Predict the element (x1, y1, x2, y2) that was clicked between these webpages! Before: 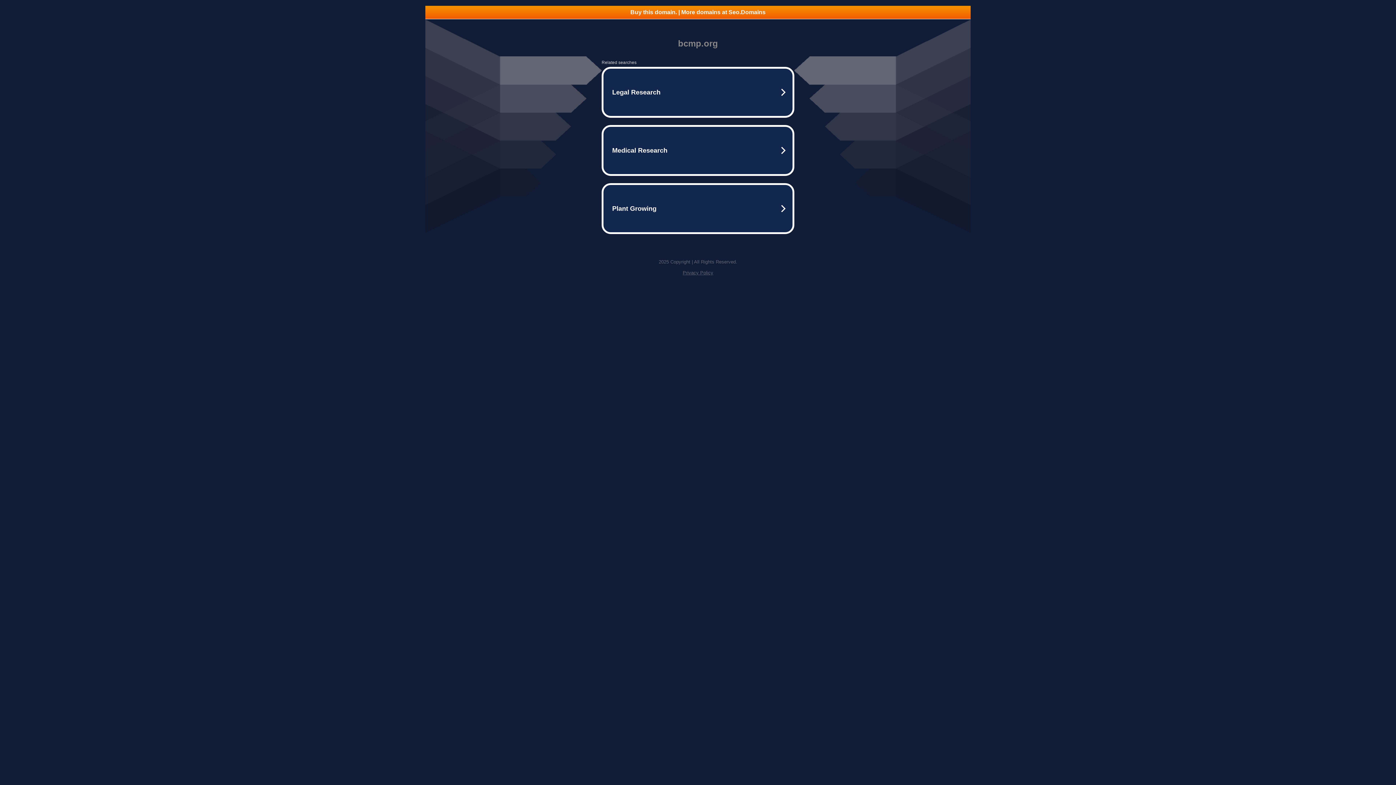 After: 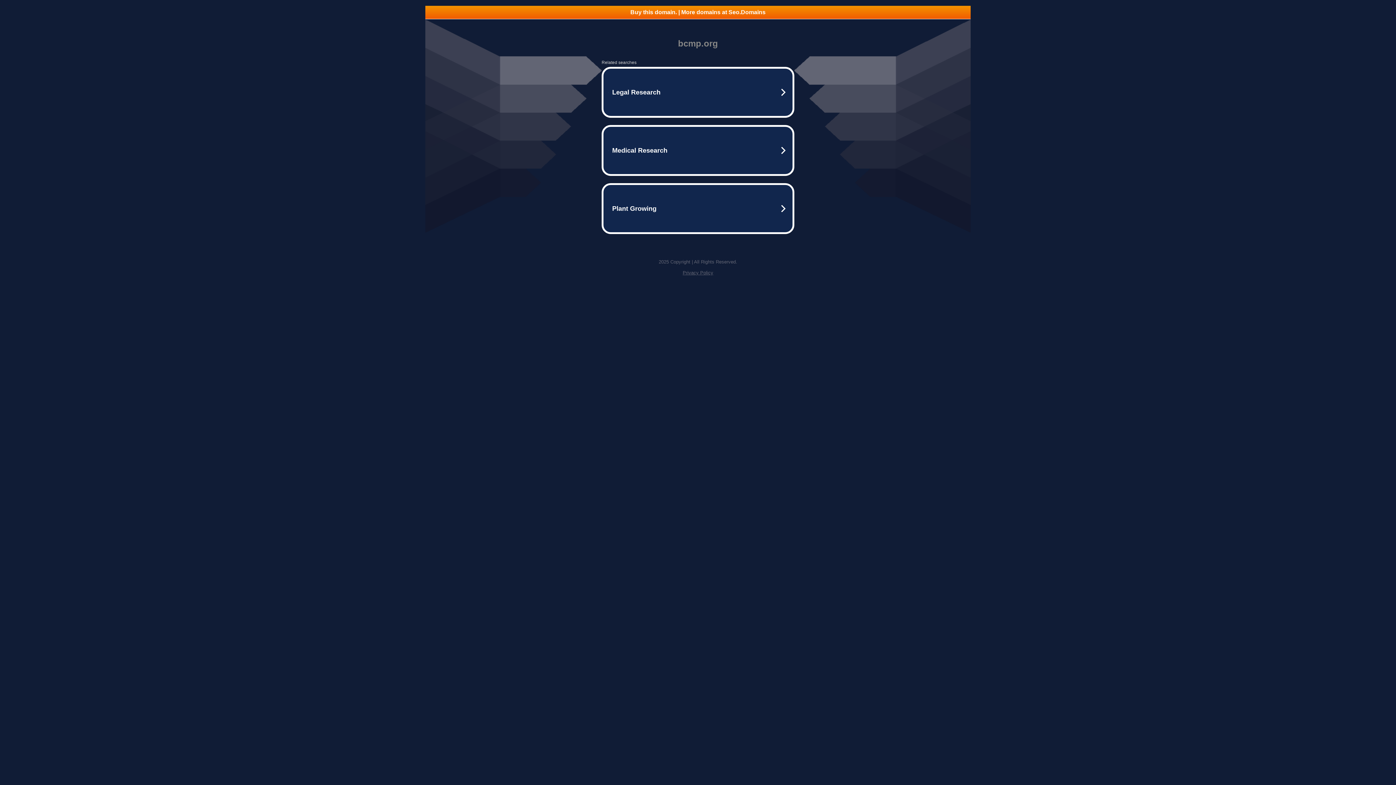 Action: bbox: (425, 5, 970, 18) label: Buy this domain. | More domains at Seo.Domains